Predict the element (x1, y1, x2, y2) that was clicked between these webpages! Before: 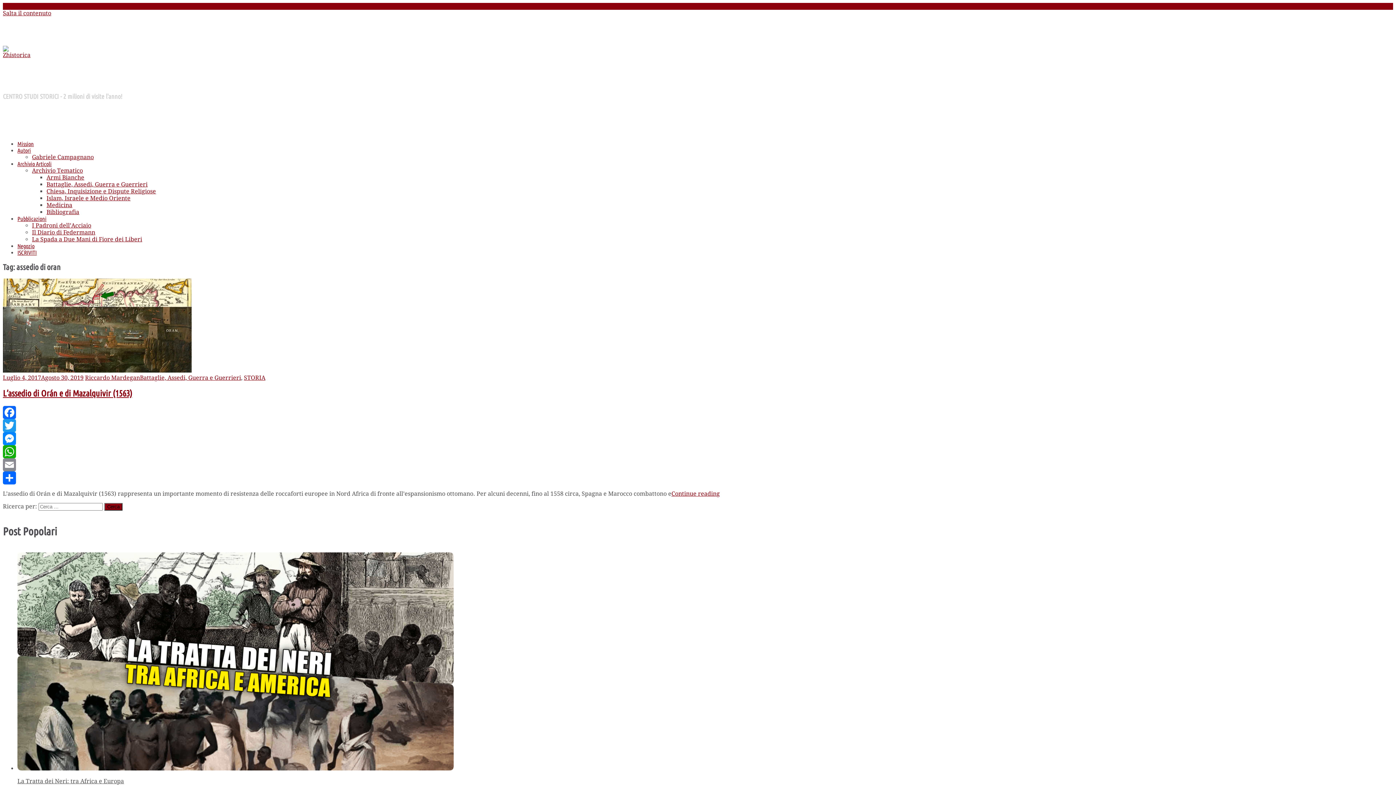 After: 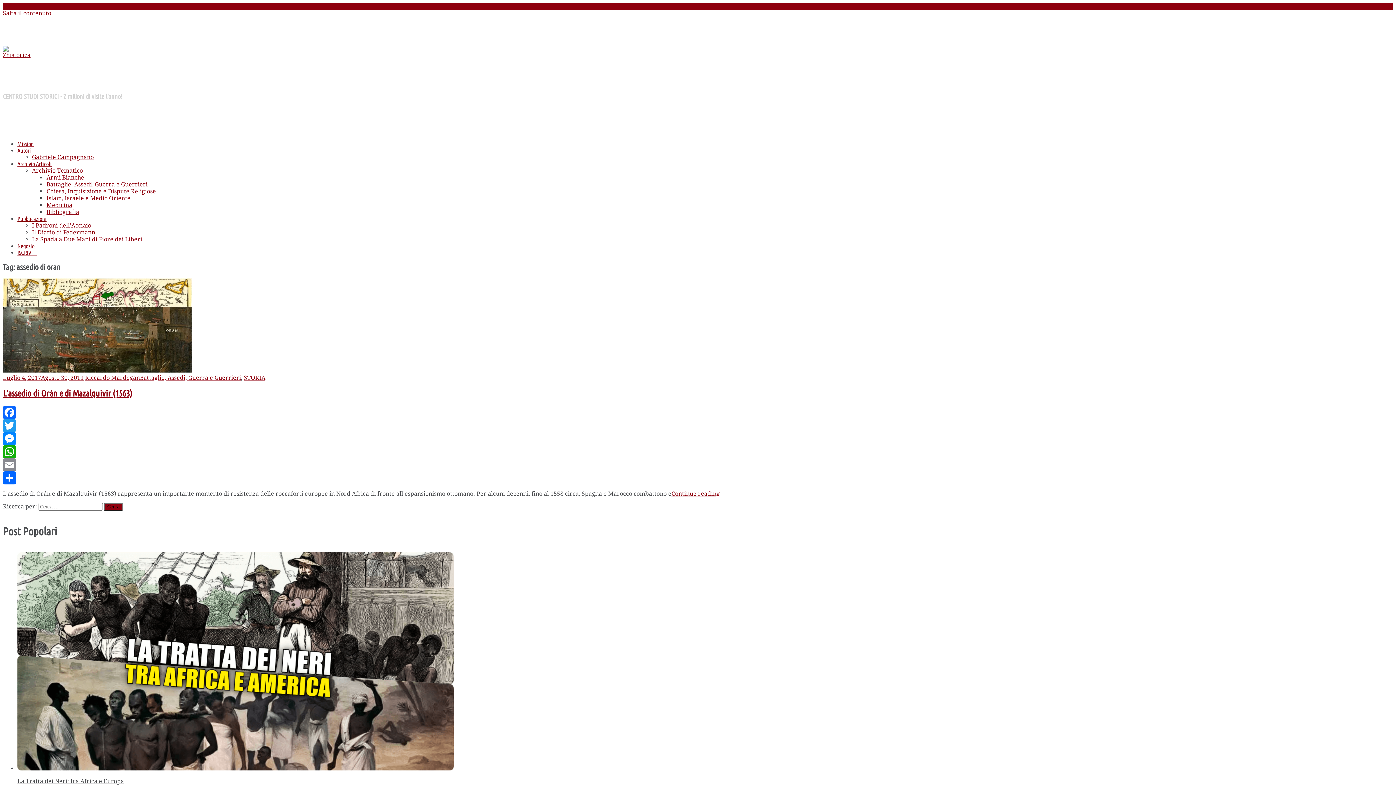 Action: label: Twitter bbox: (2, 419, 1393, 432)